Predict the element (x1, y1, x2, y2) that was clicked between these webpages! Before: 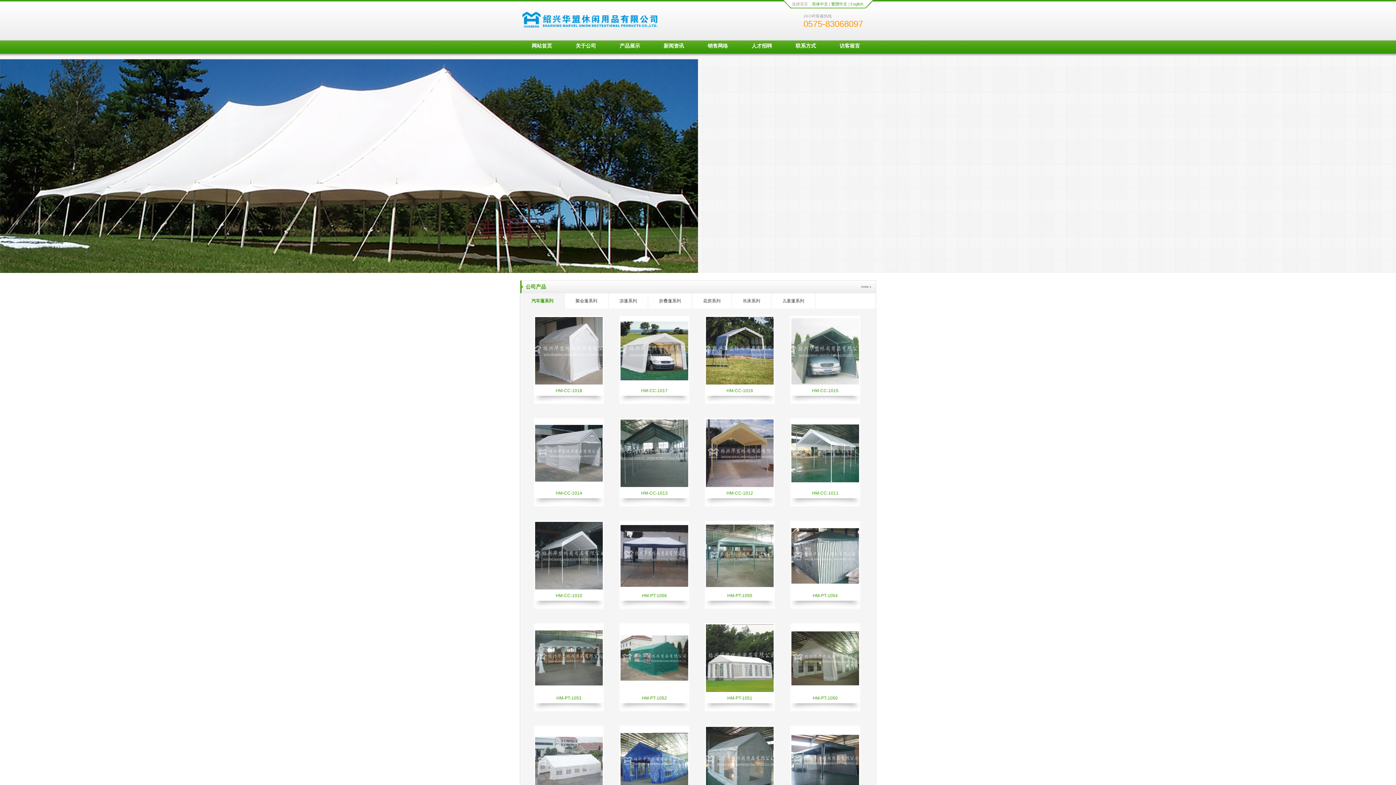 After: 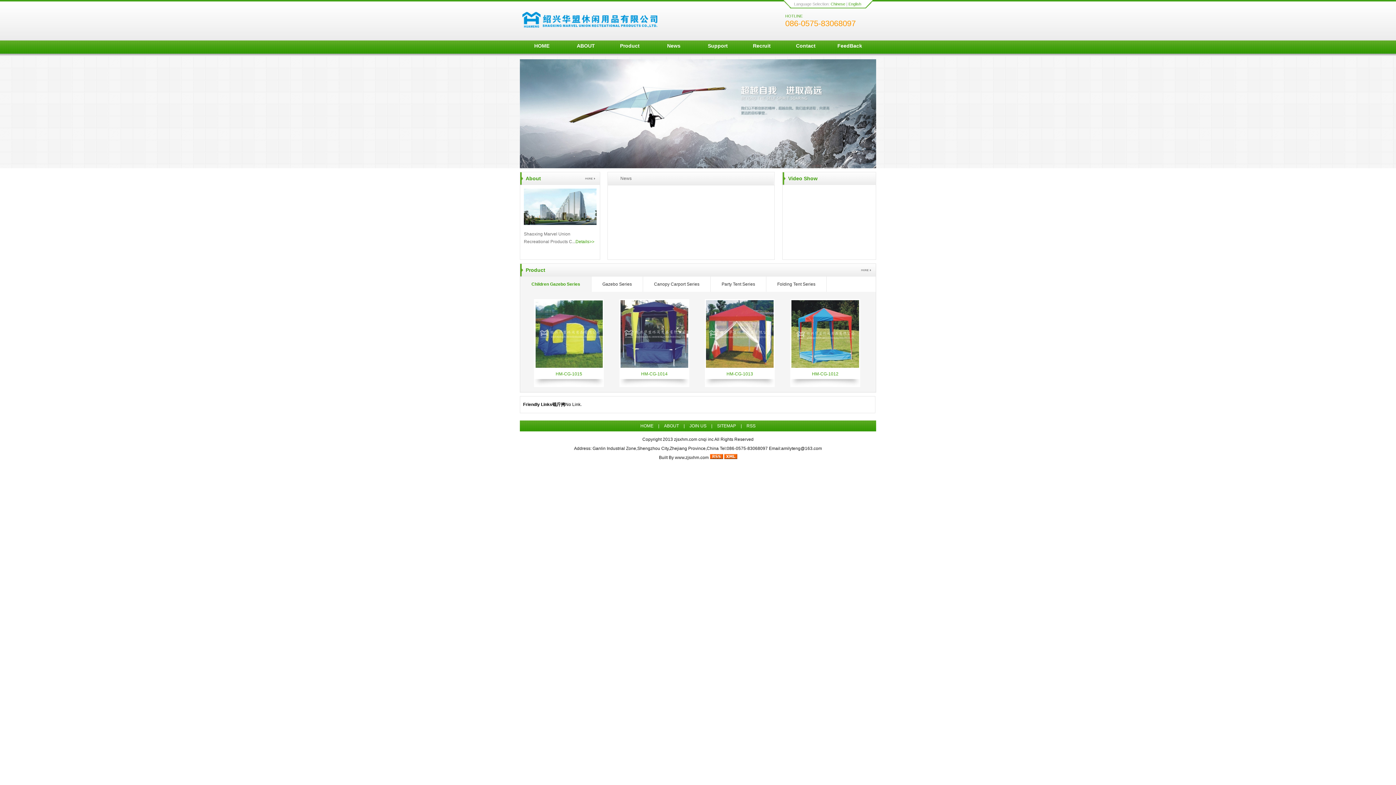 Action: label: English bbox: (850, 1, 863, 6)